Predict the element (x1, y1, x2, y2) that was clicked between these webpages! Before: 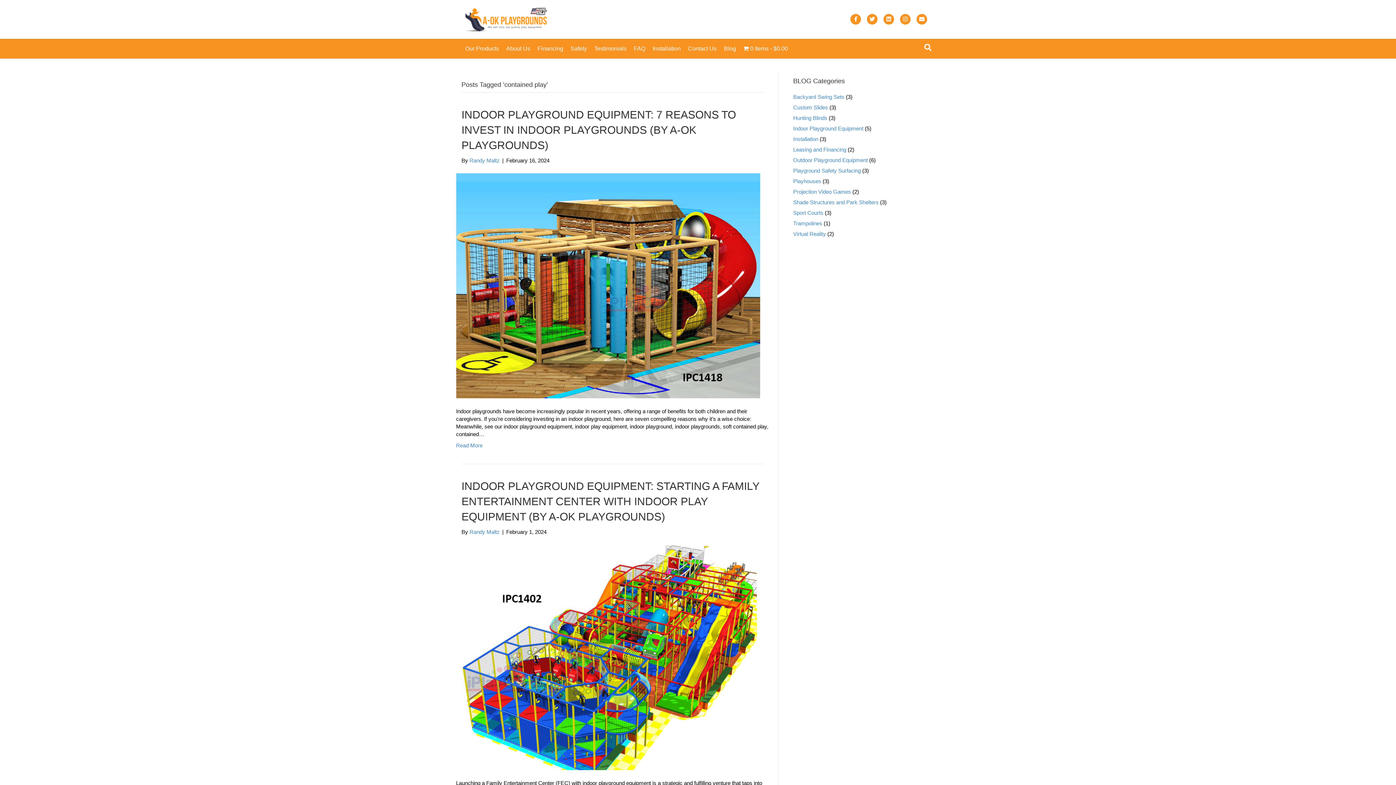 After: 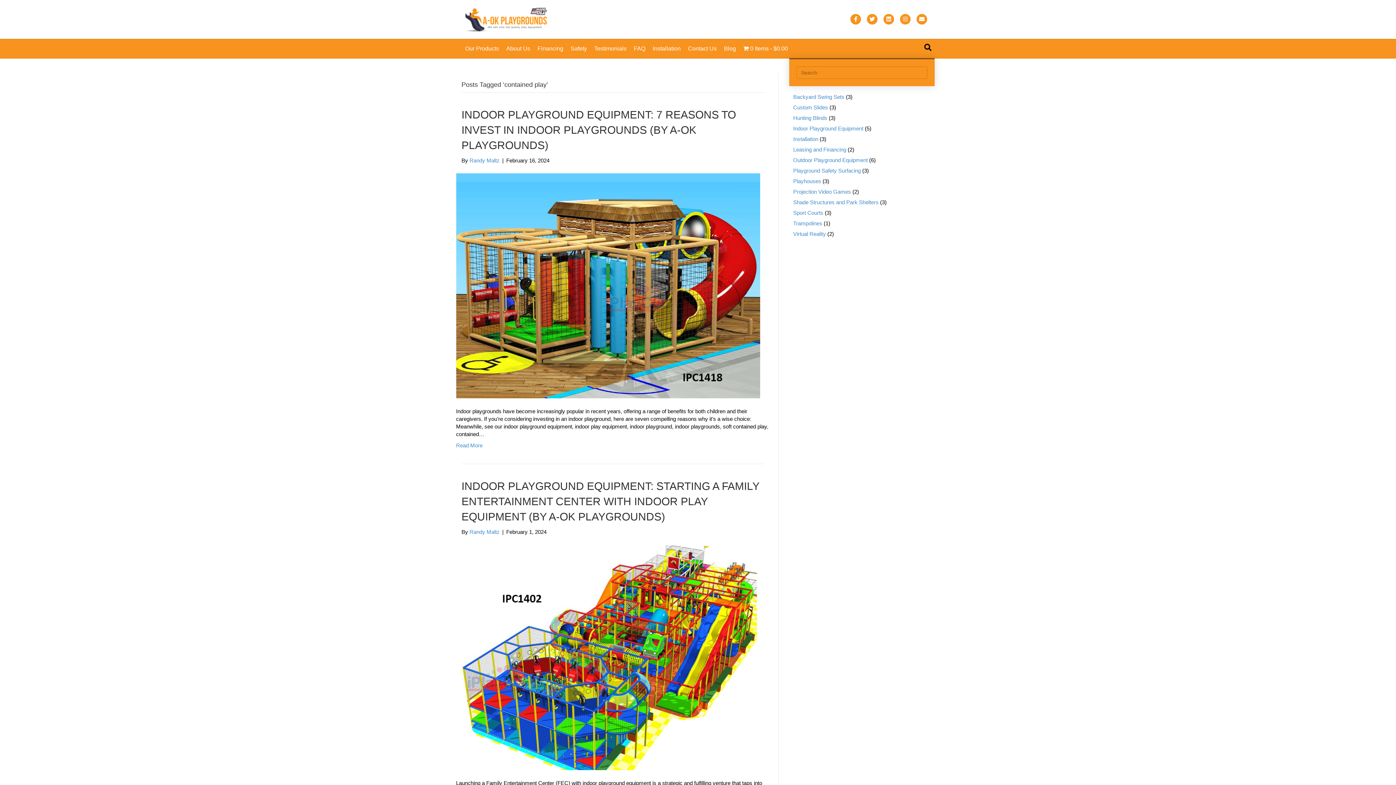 Action: bbox: (921, 41, 934, 54) label: Search